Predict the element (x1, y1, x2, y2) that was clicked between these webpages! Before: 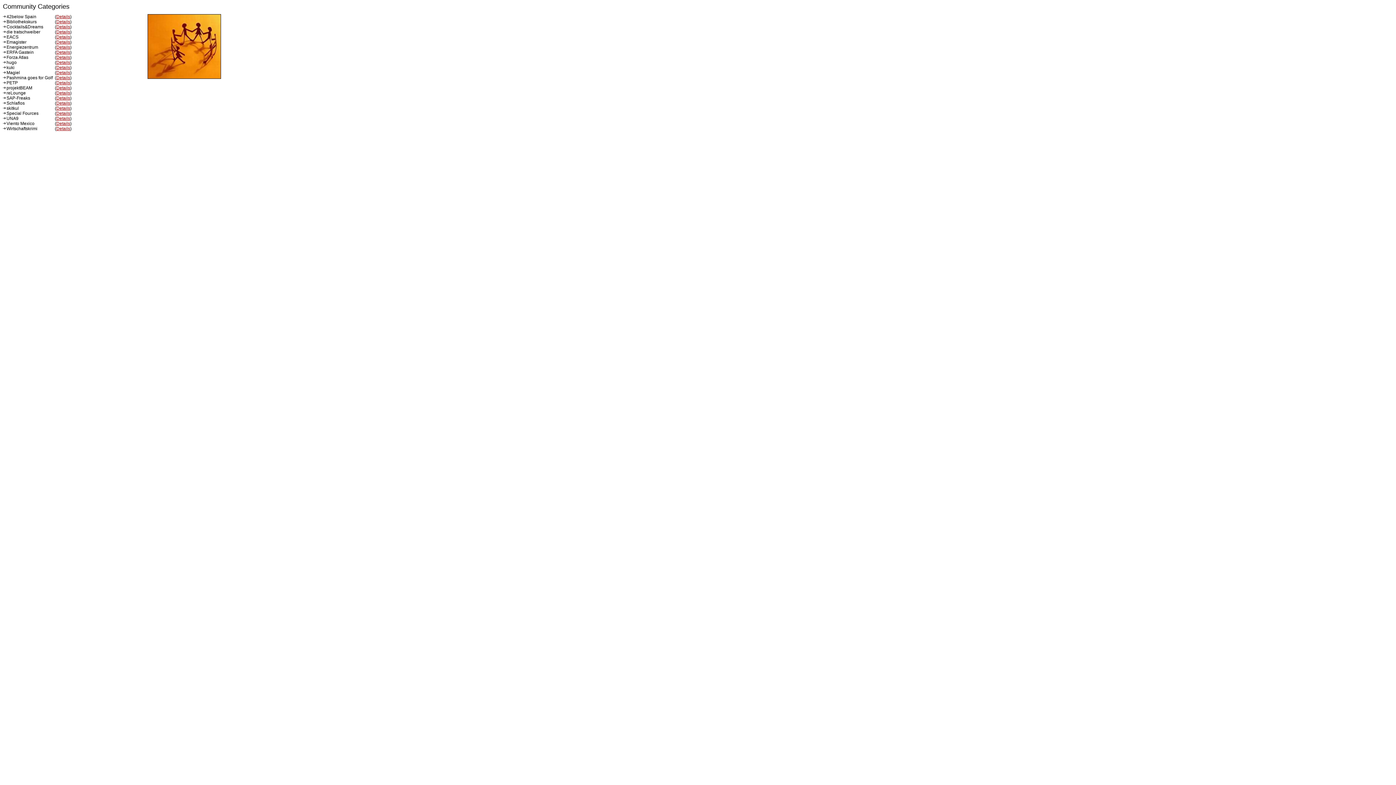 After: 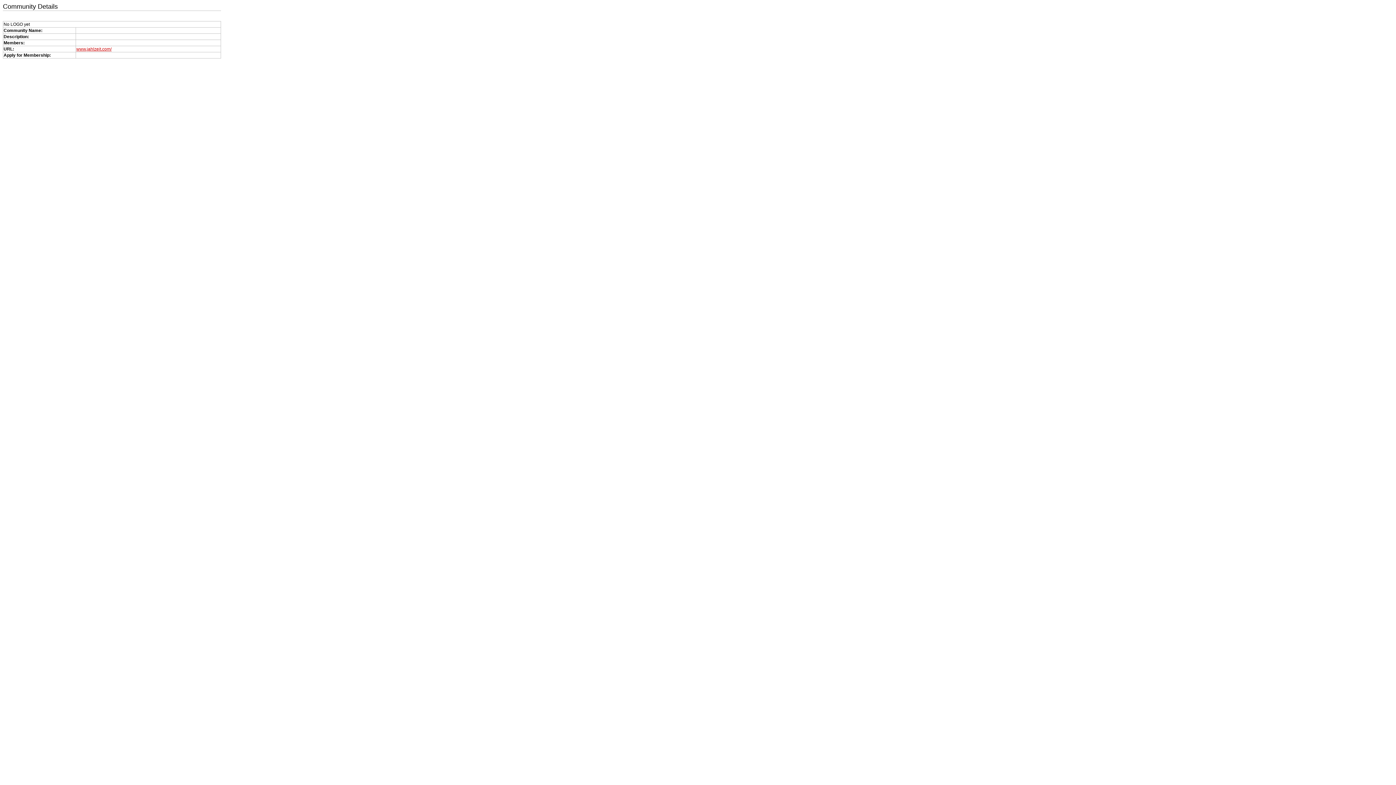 Action: label: Details bbox: (56, 54, 70, 60)